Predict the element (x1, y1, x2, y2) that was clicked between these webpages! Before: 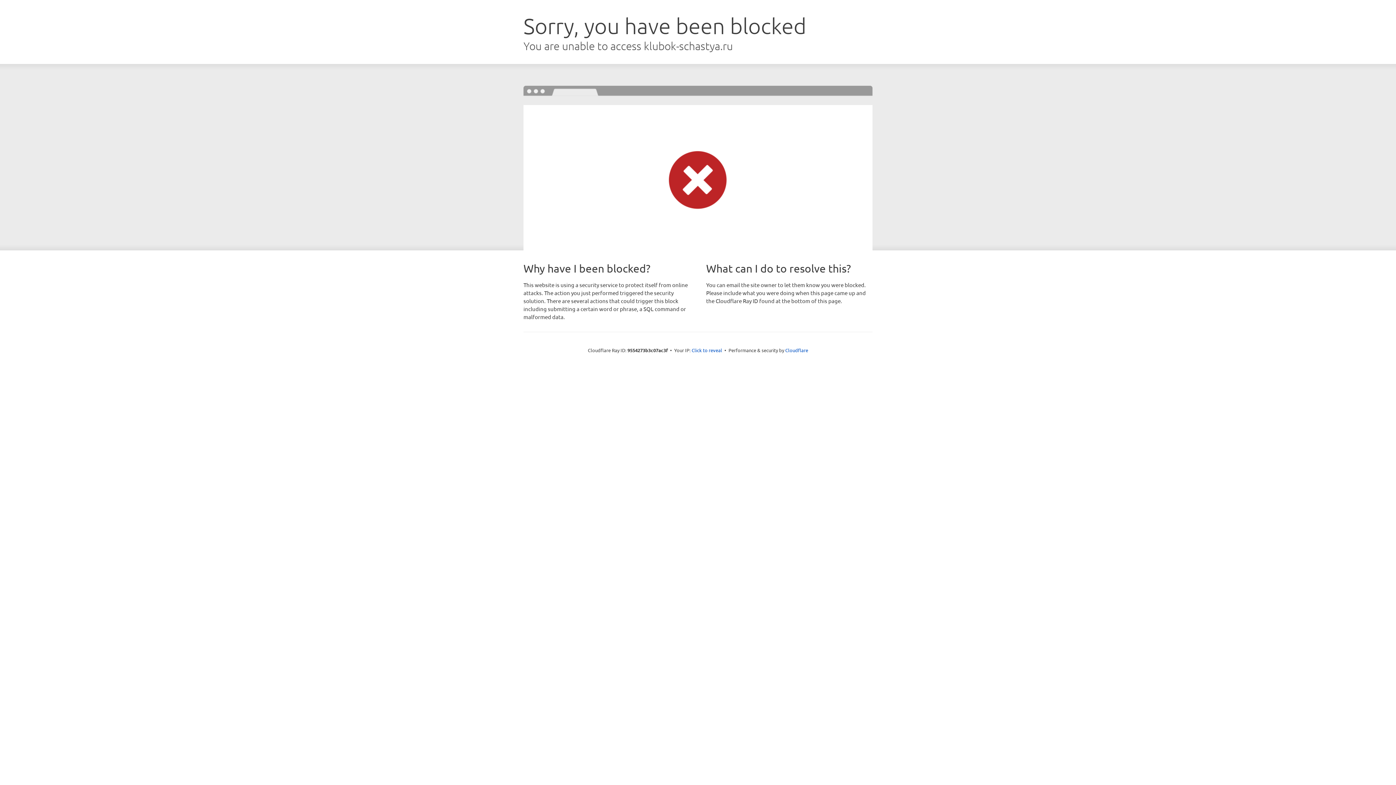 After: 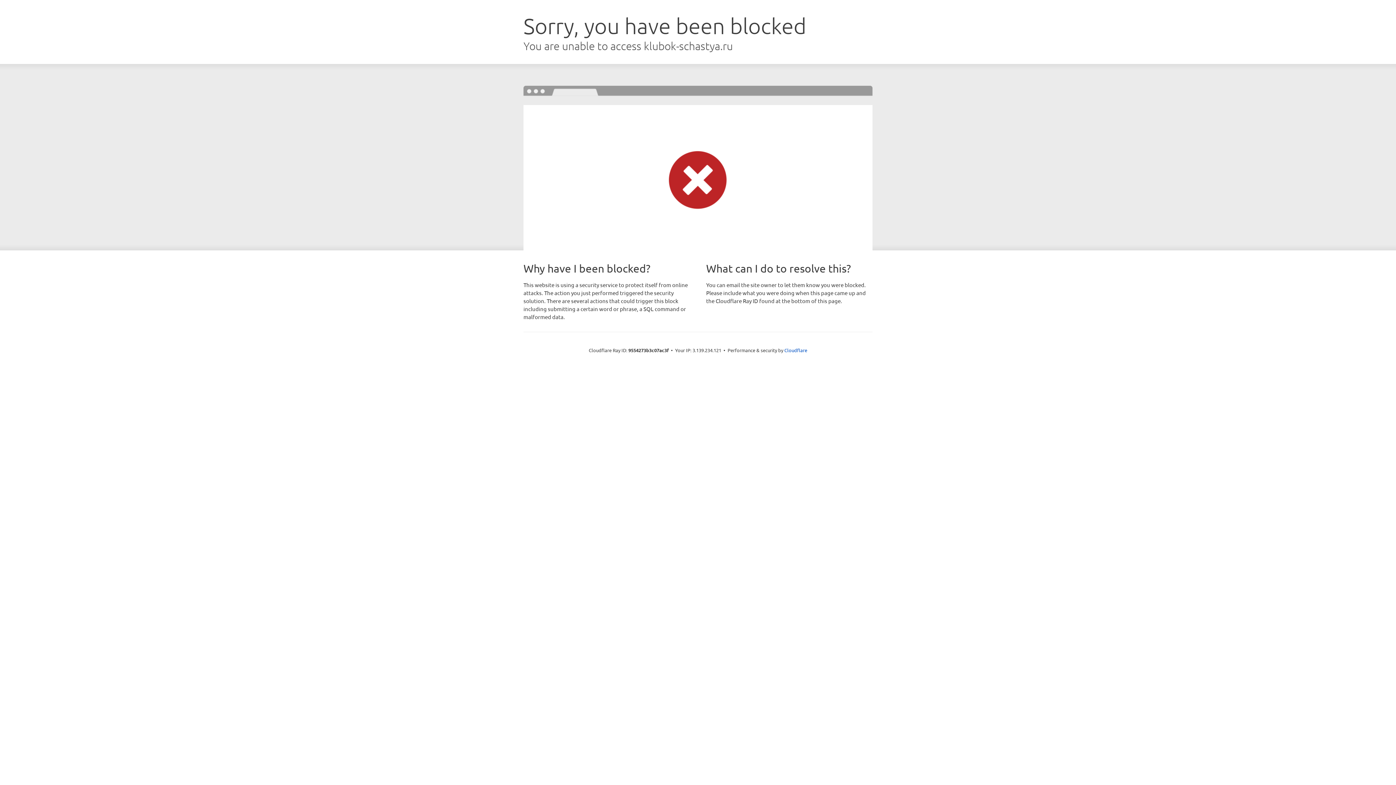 Action: label: Click to reveal bbox: (691, 346, 722, 353)